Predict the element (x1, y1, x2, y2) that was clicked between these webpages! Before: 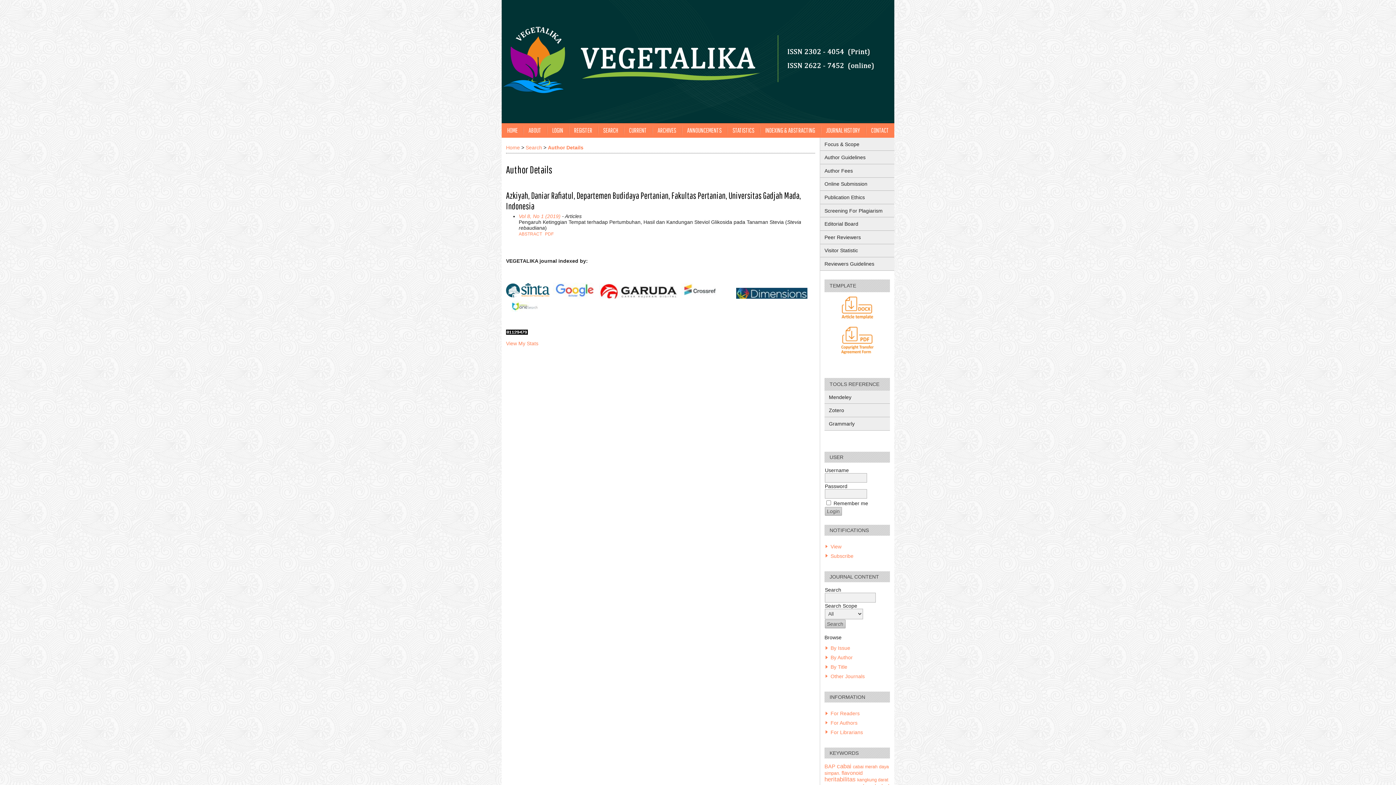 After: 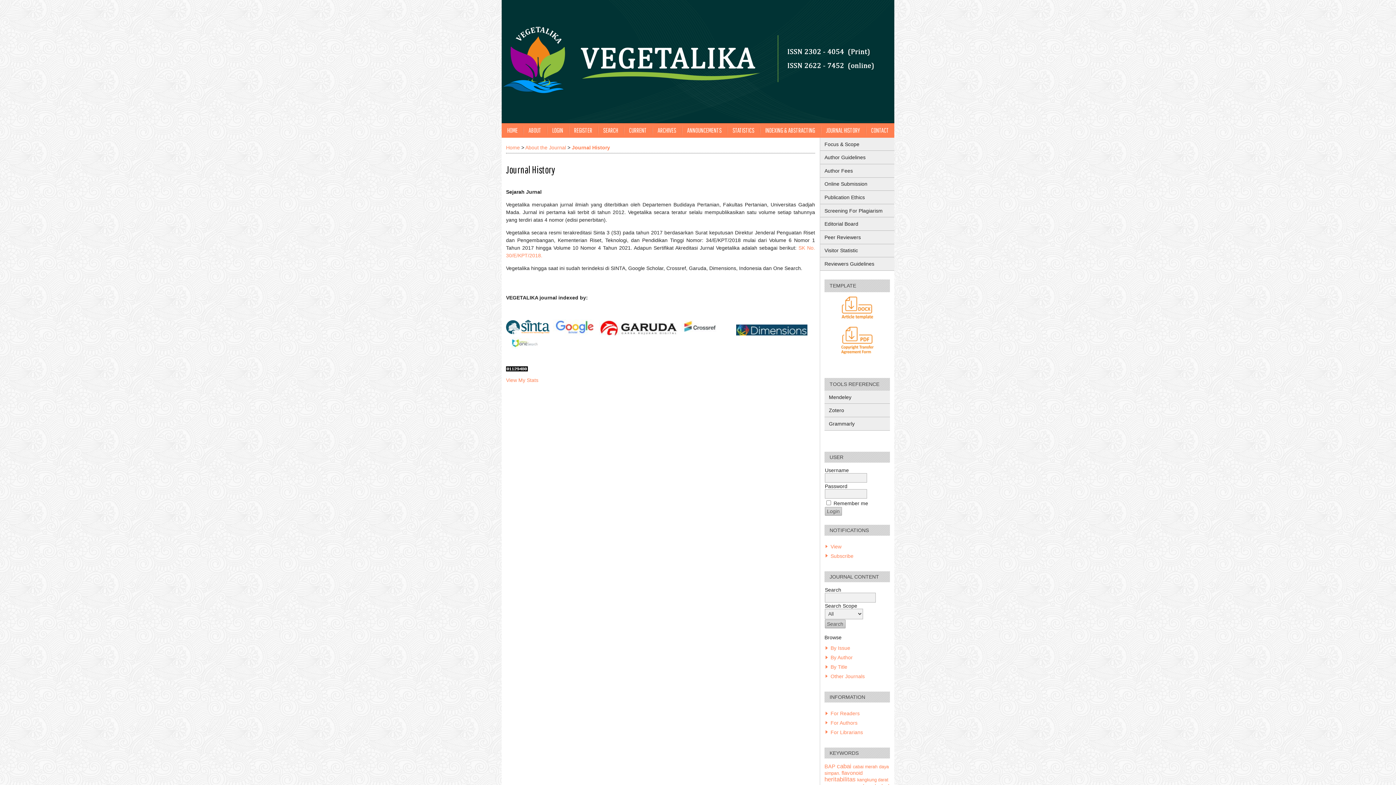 Action: bbox: (820, 123, 865, 137) label: JOURNAL HISTORY